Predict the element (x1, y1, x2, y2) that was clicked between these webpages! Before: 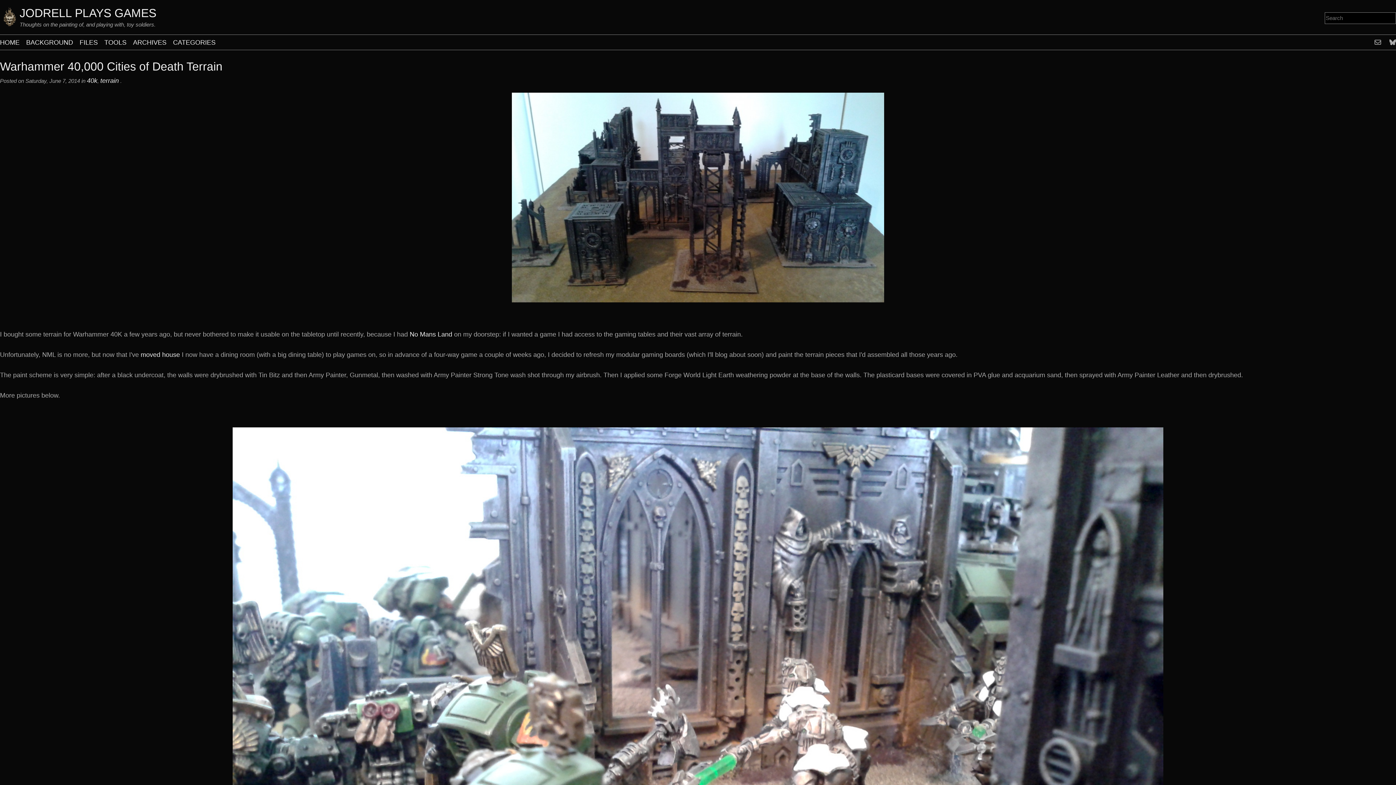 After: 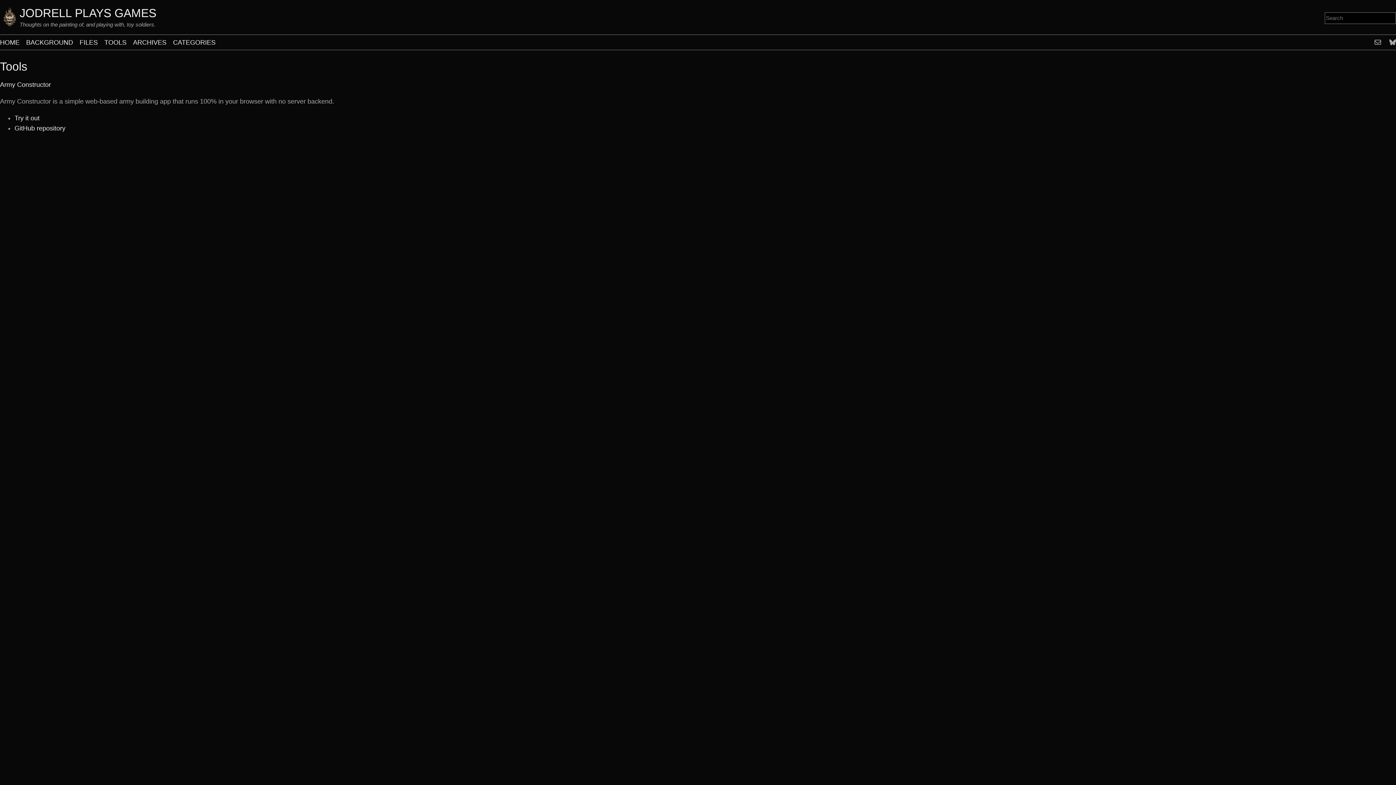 Action: bbox: (104, 38, 126, 46) label: TOOLS